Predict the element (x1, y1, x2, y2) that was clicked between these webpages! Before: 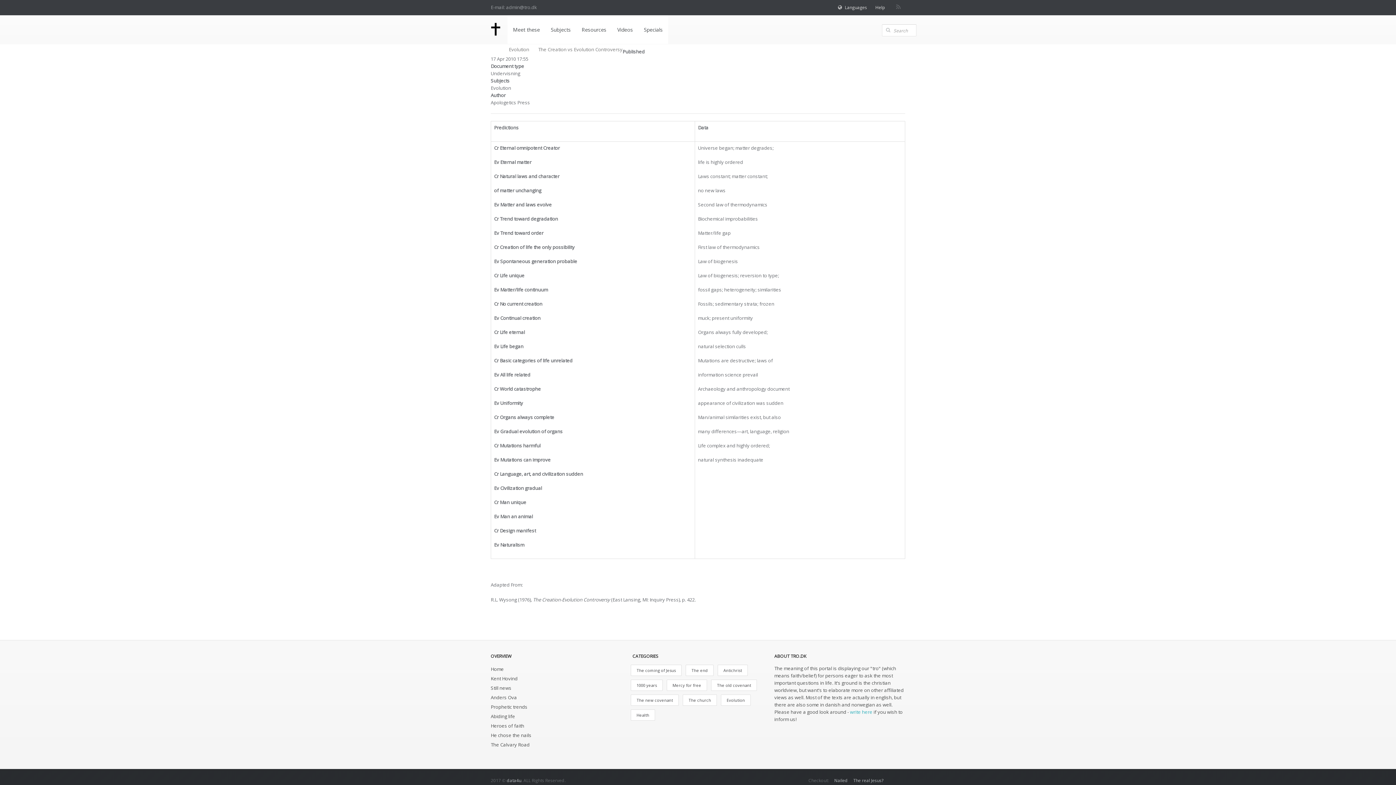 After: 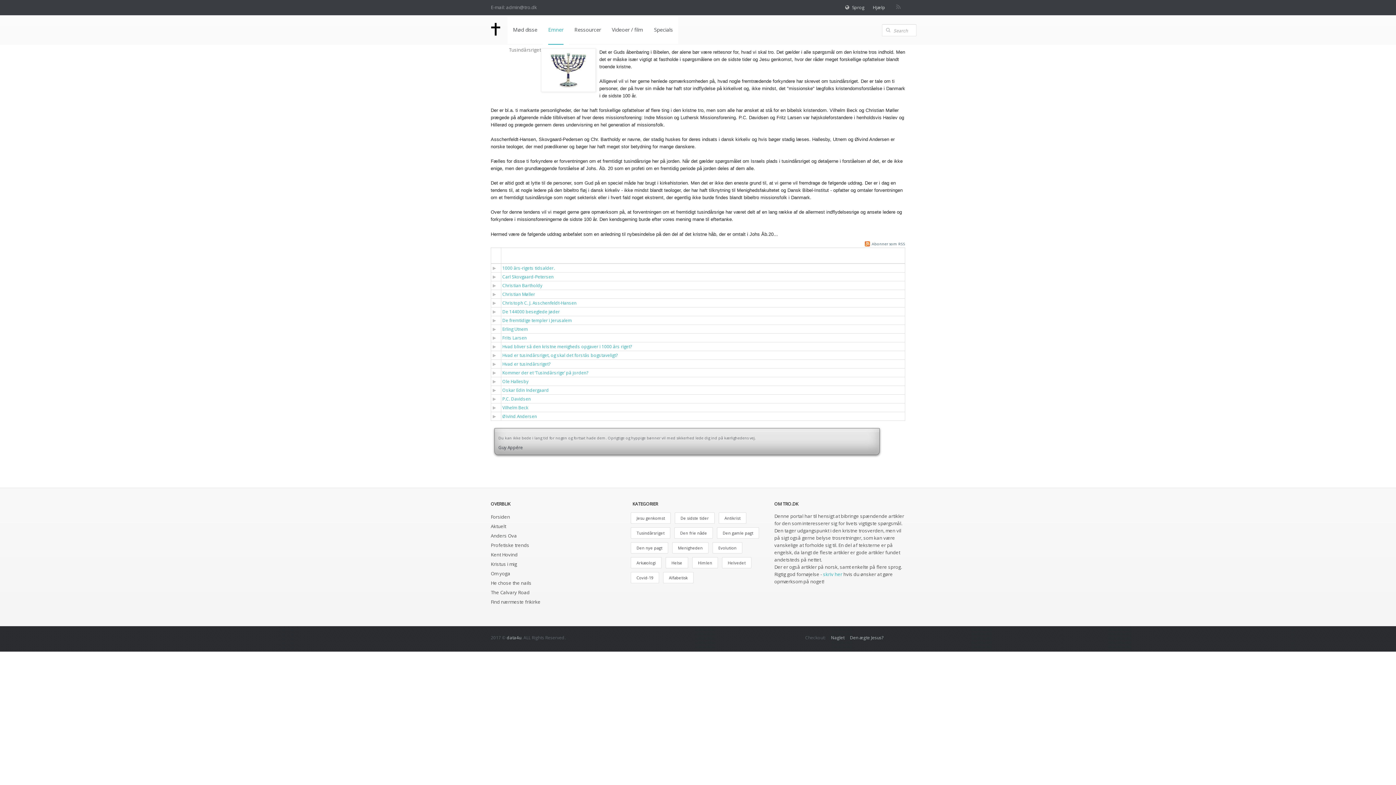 Action: label: 1000 years bbox: (630, 680, 662, 691)